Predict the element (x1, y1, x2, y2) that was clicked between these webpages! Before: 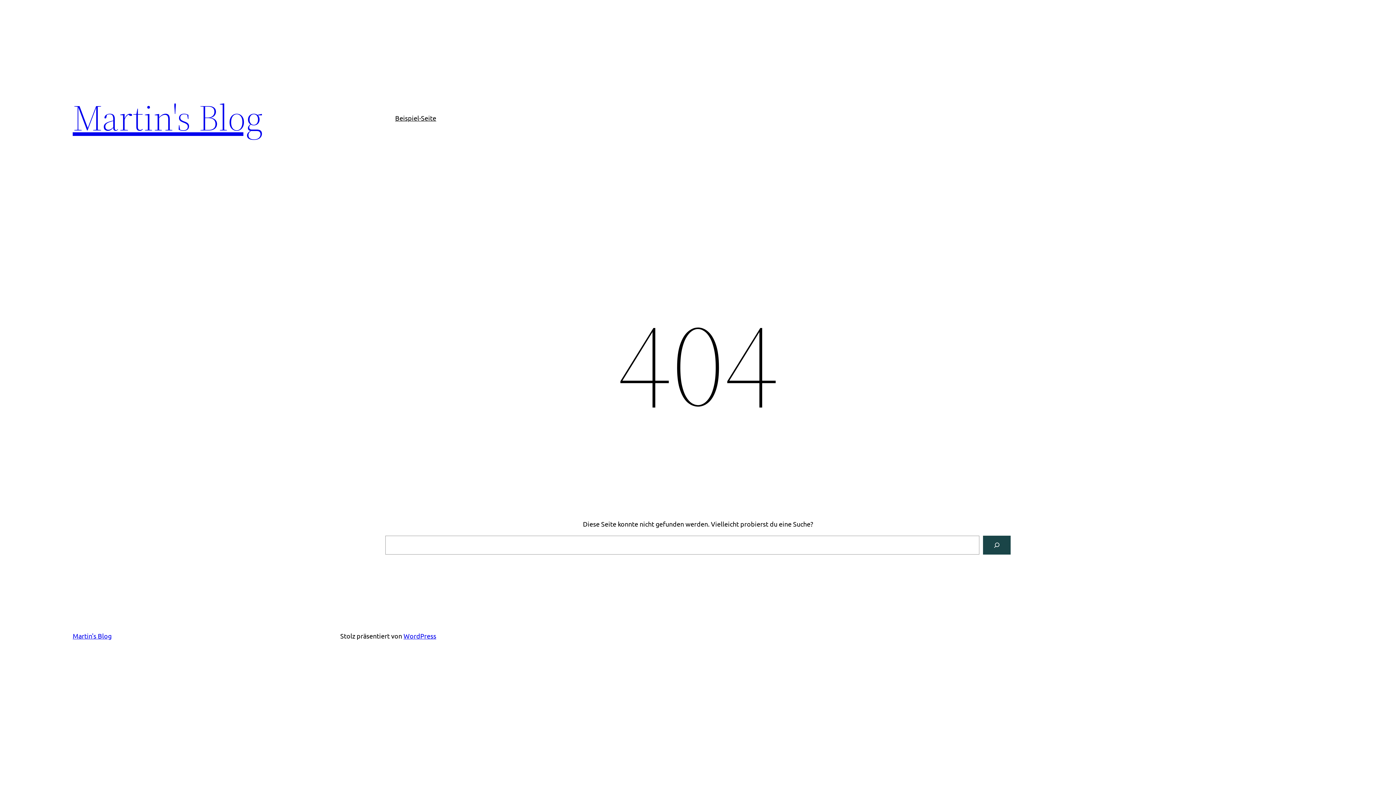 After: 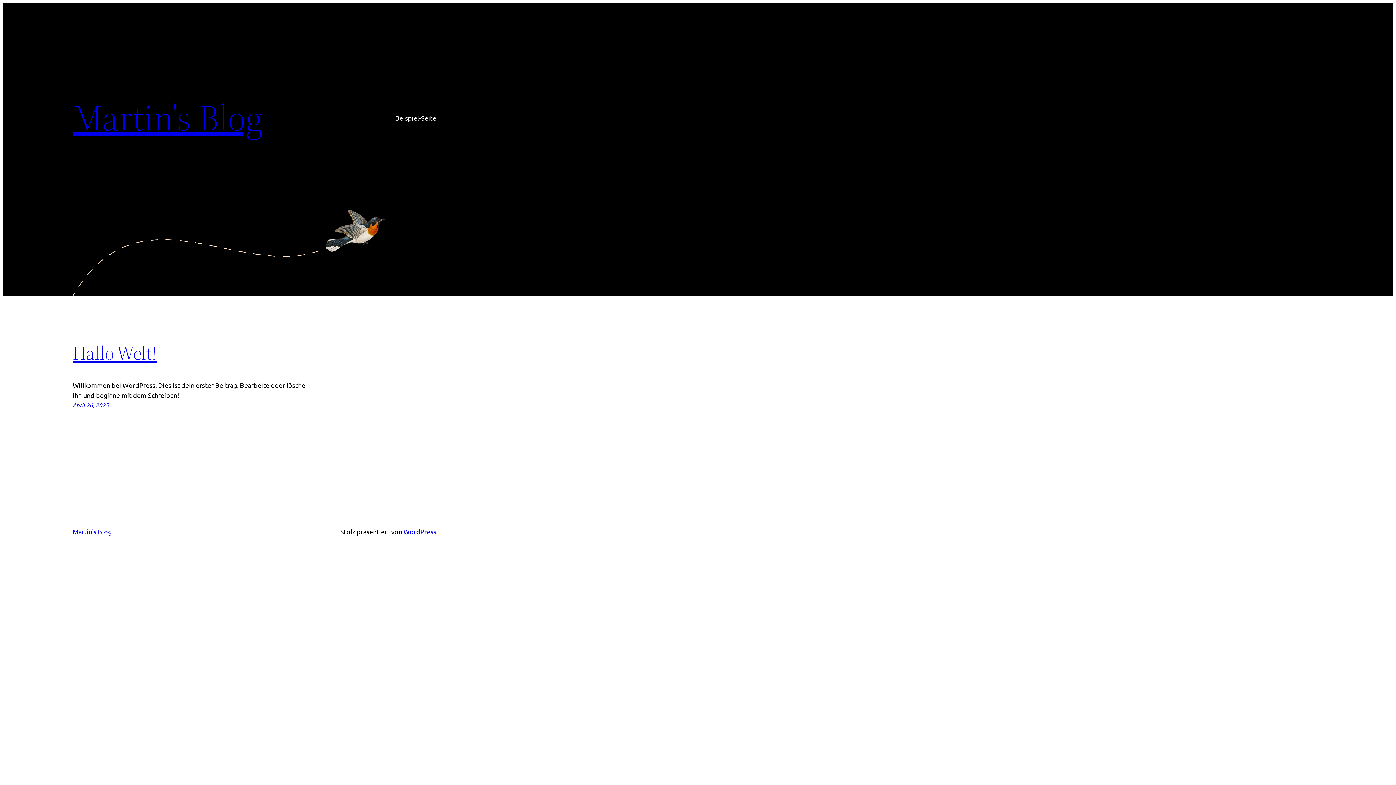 Action: label: Martin's Blog bbox: (72, 632, 111, 640)